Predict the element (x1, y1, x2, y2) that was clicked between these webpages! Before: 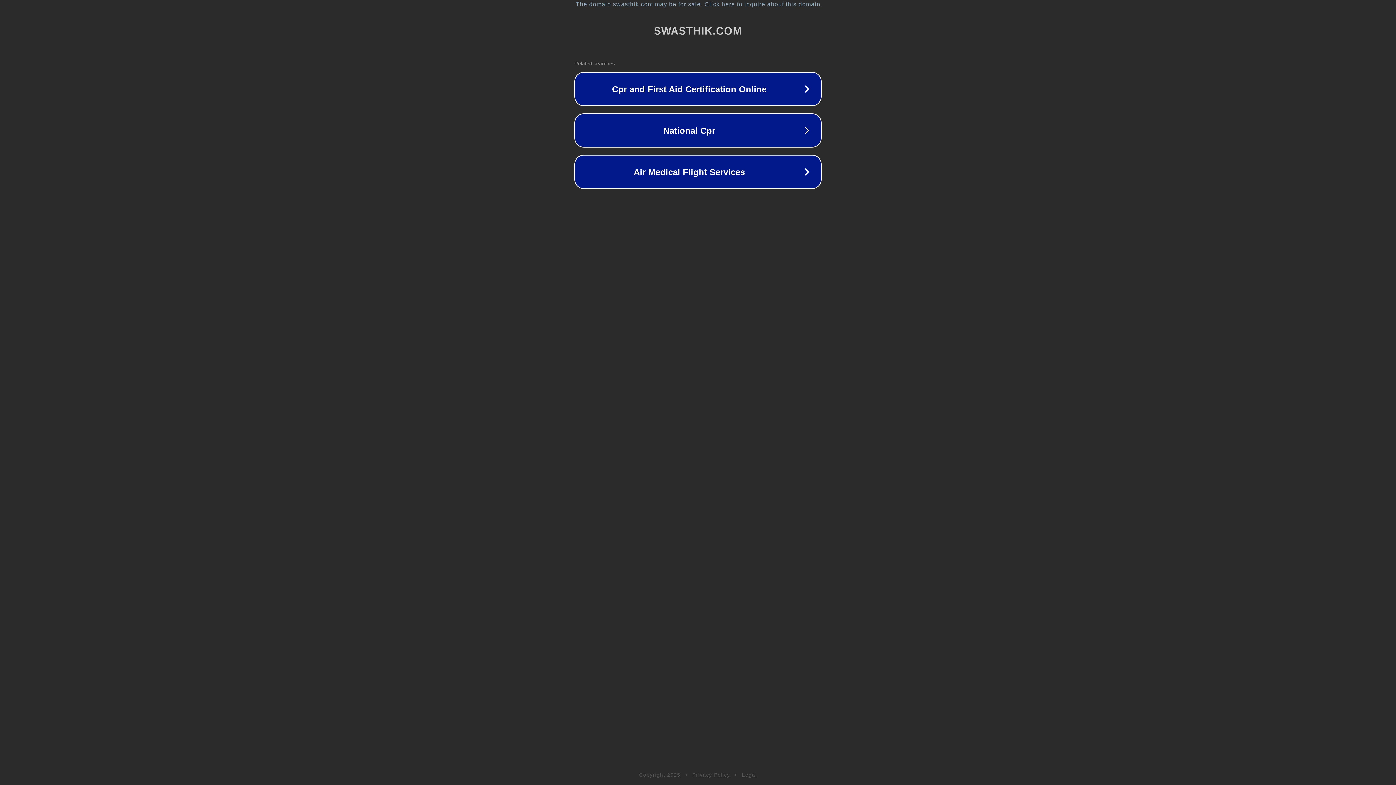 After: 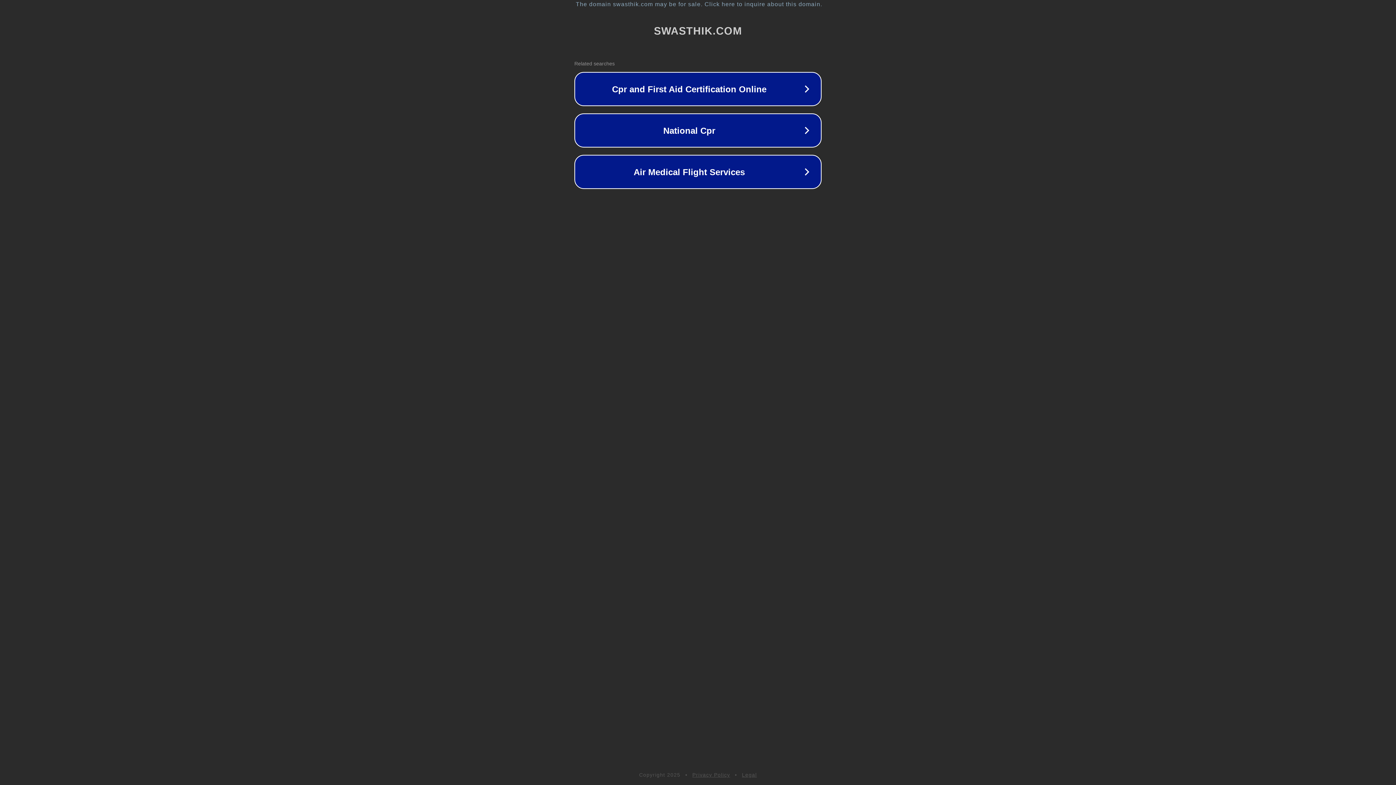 Action: bbox: (742, 772, 757, 778) label: Legal